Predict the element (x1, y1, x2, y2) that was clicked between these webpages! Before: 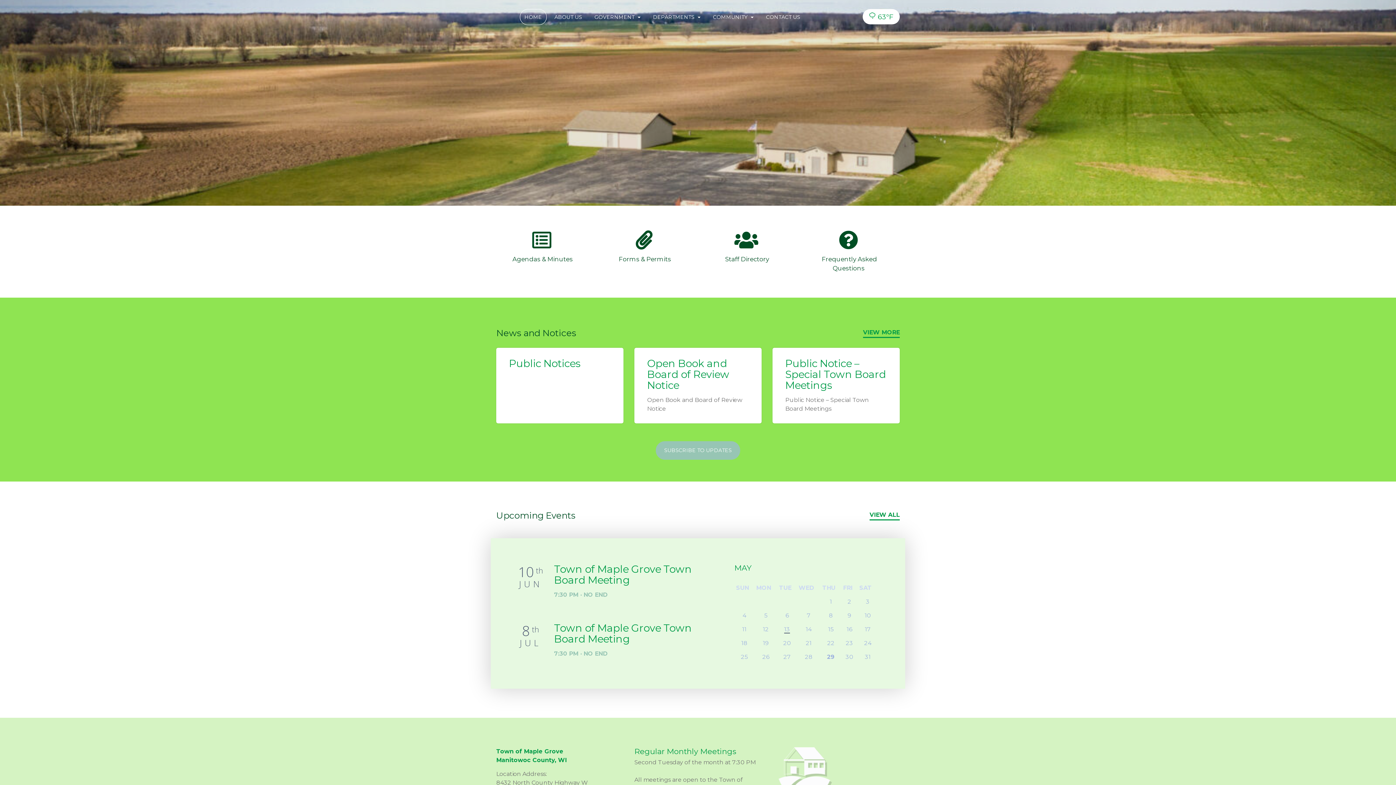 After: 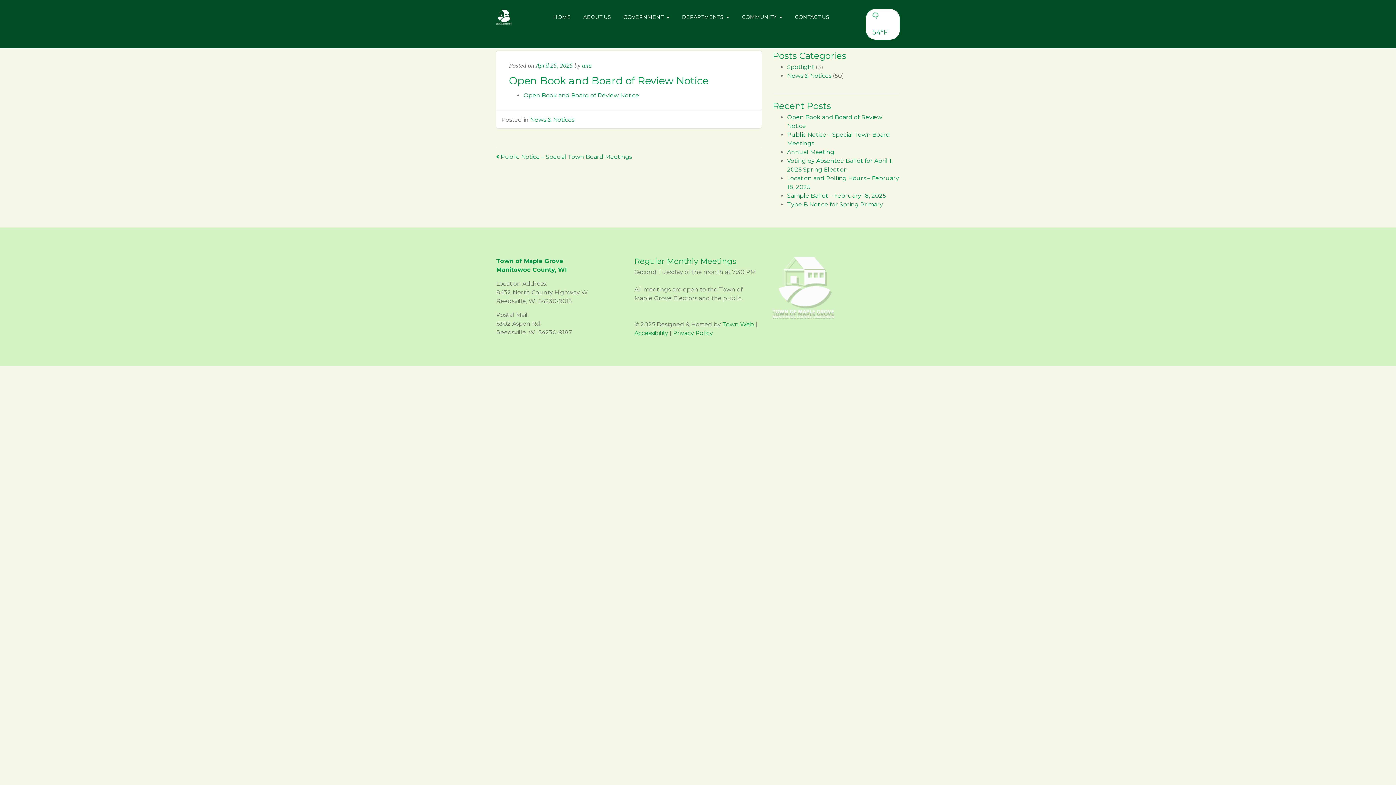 Action: label: Open Book and Board of Review Notice bbox: (647, 357, 729, 391)